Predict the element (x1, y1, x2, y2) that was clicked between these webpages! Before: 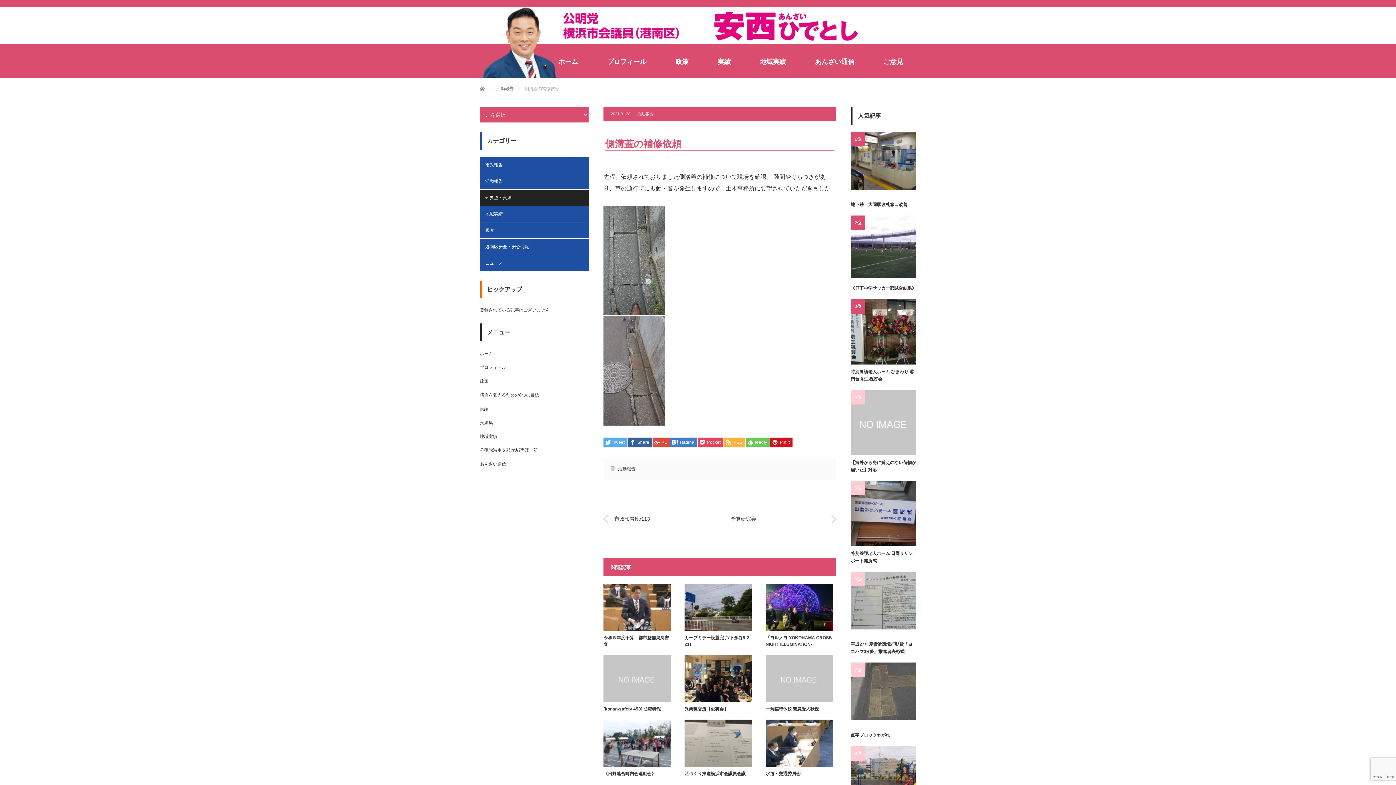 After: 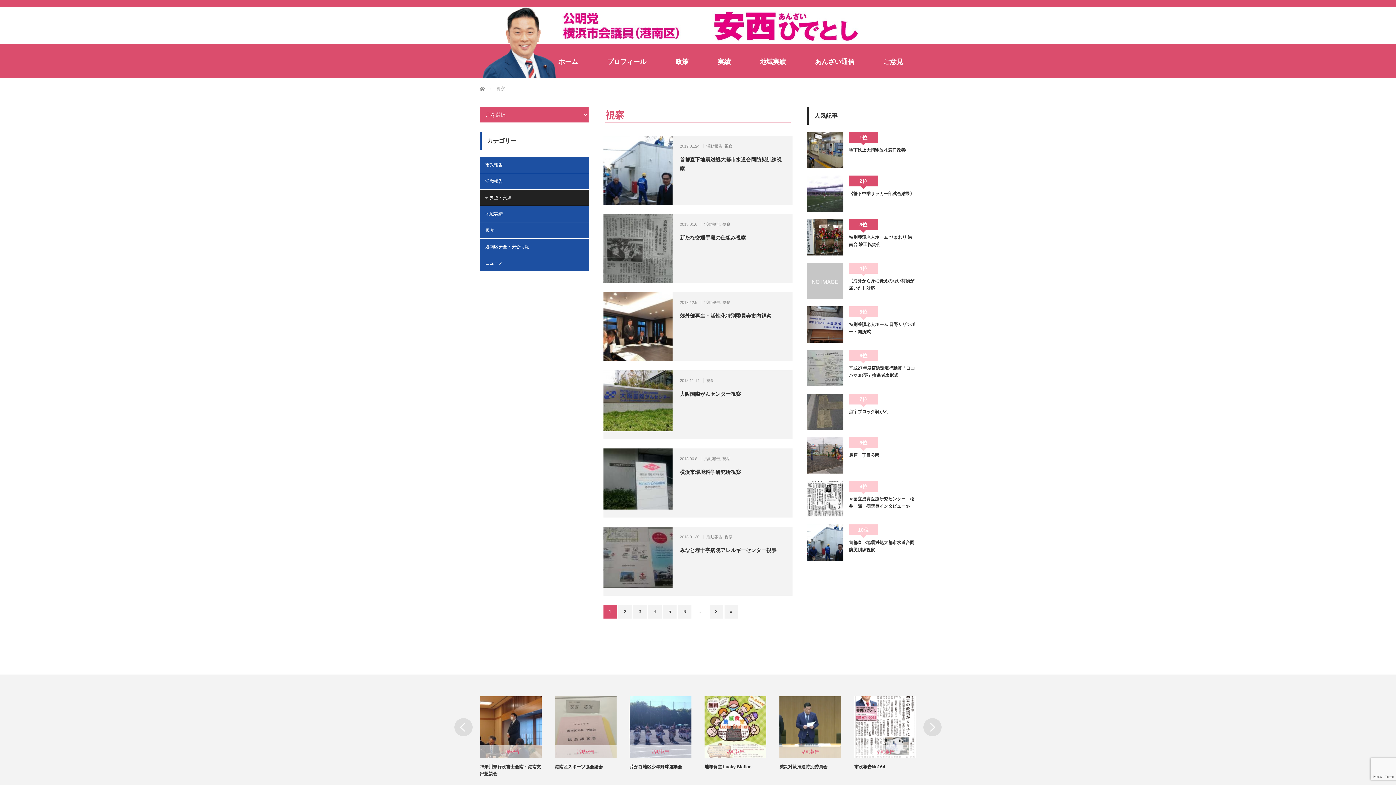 Action: bbox: (480, 222, 589, 238) label: 視察